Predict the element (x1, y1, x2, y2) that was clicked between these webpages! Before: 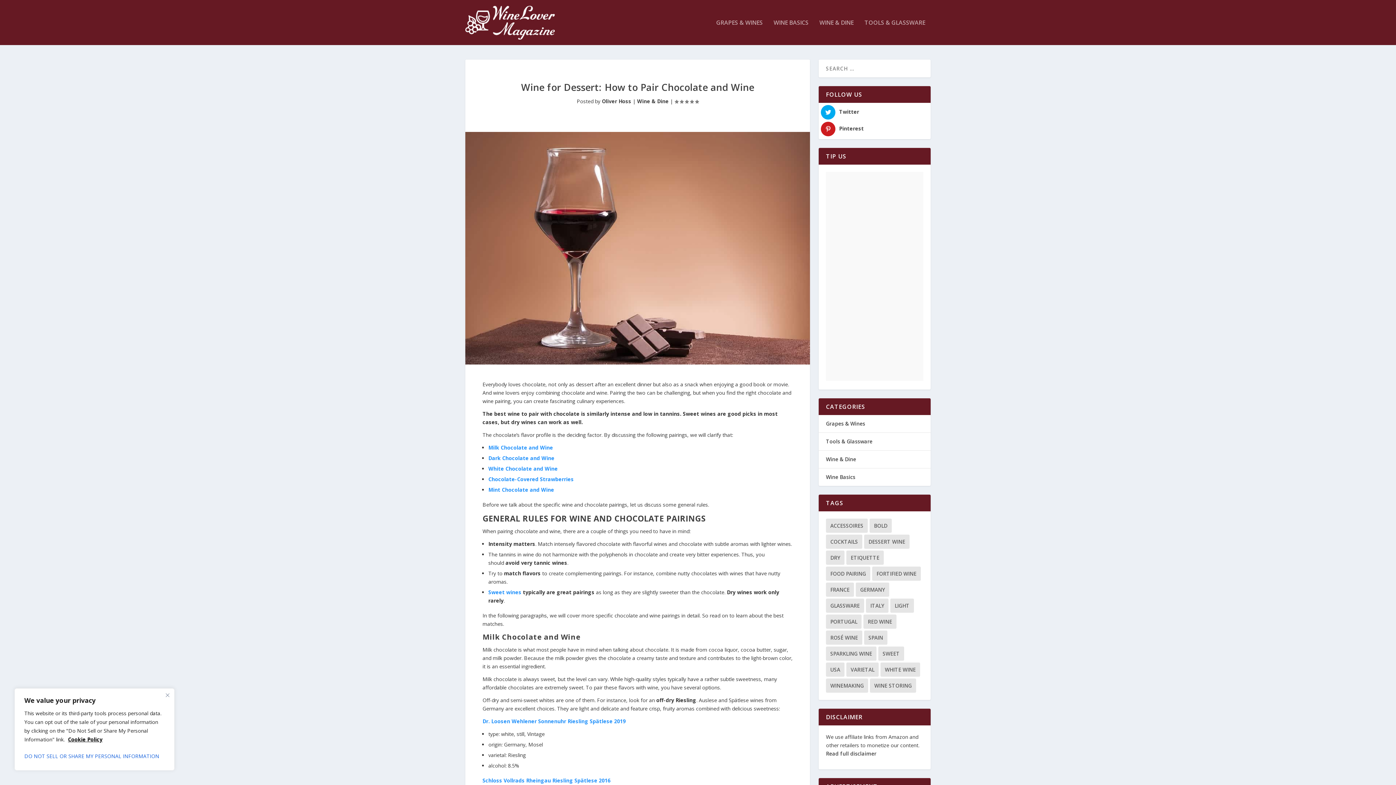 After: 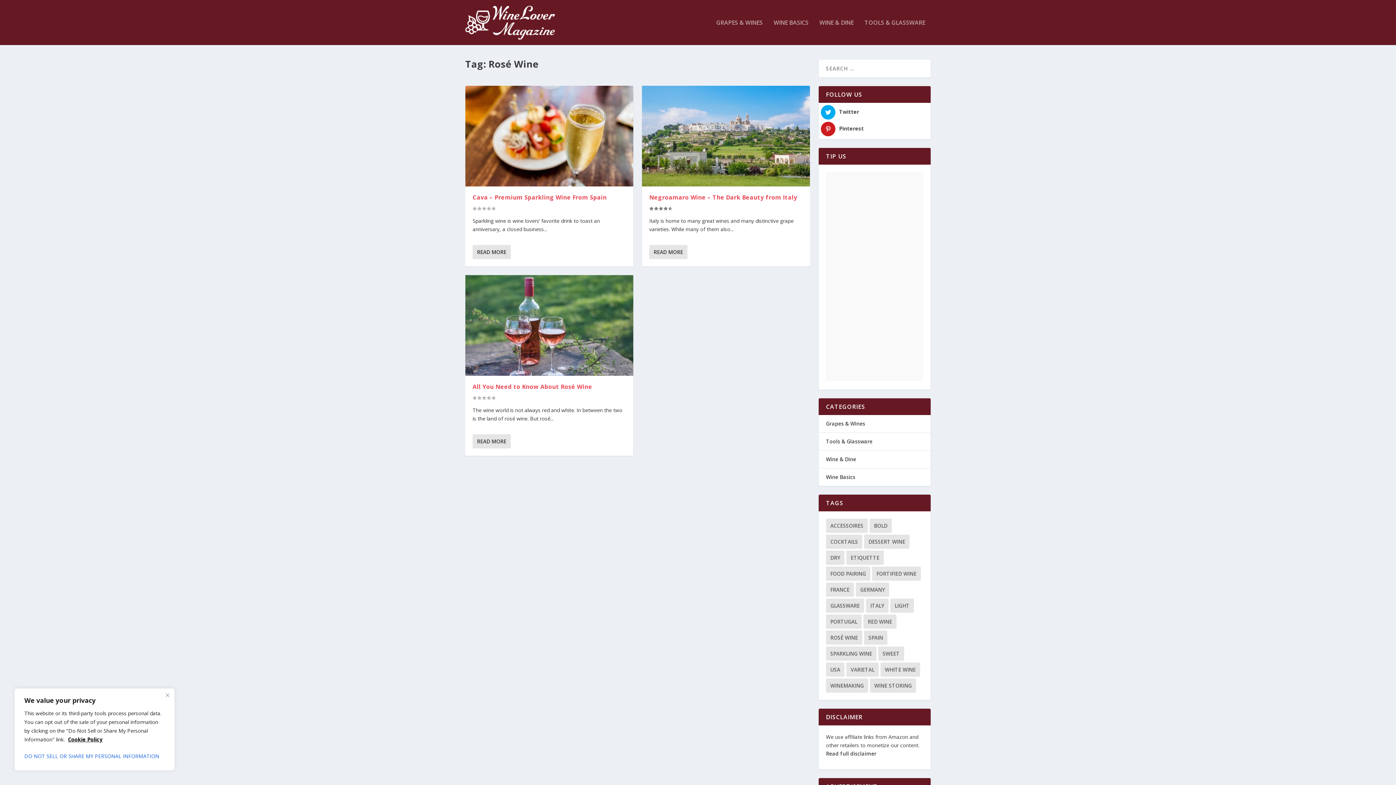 Action: bbox: (826, 630, 862, 645) label: Rosé Wine (3 items)